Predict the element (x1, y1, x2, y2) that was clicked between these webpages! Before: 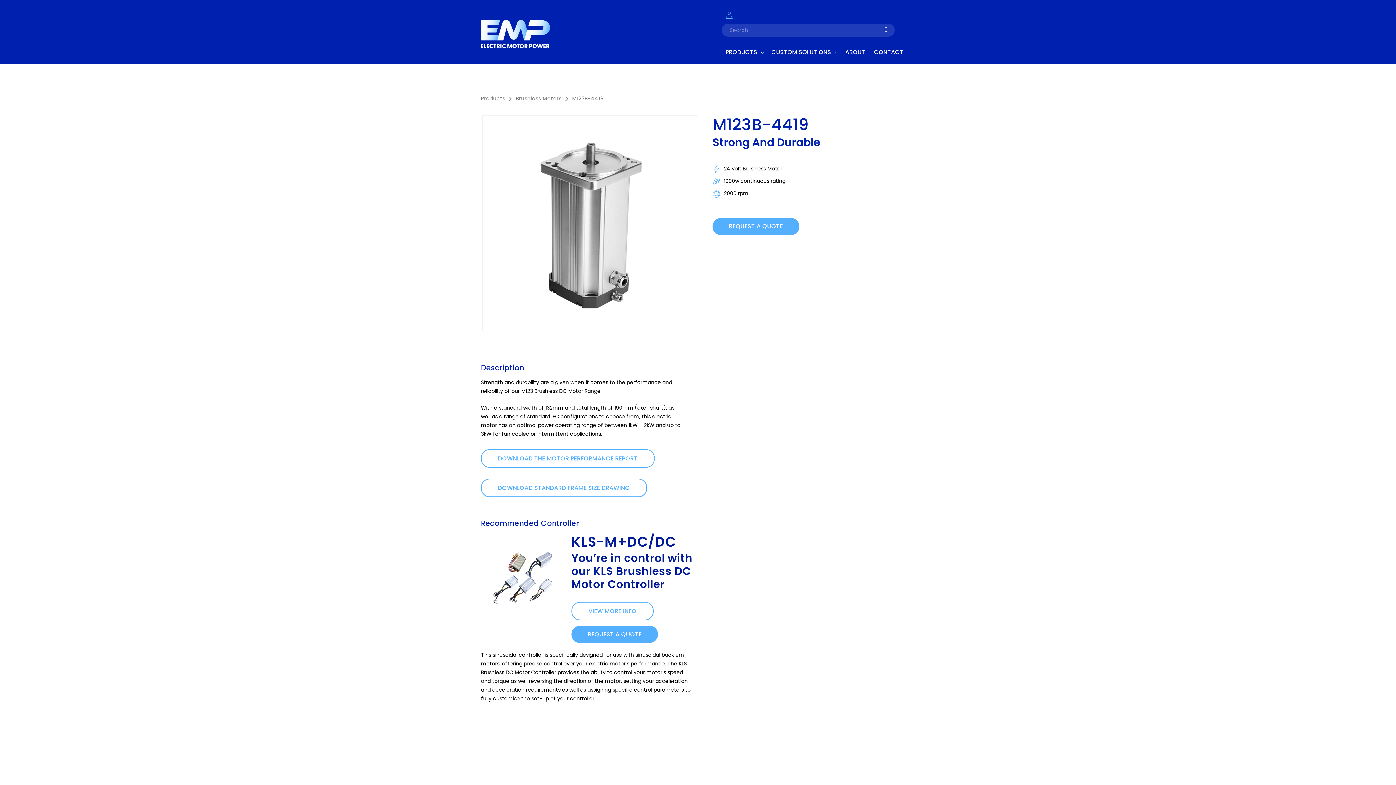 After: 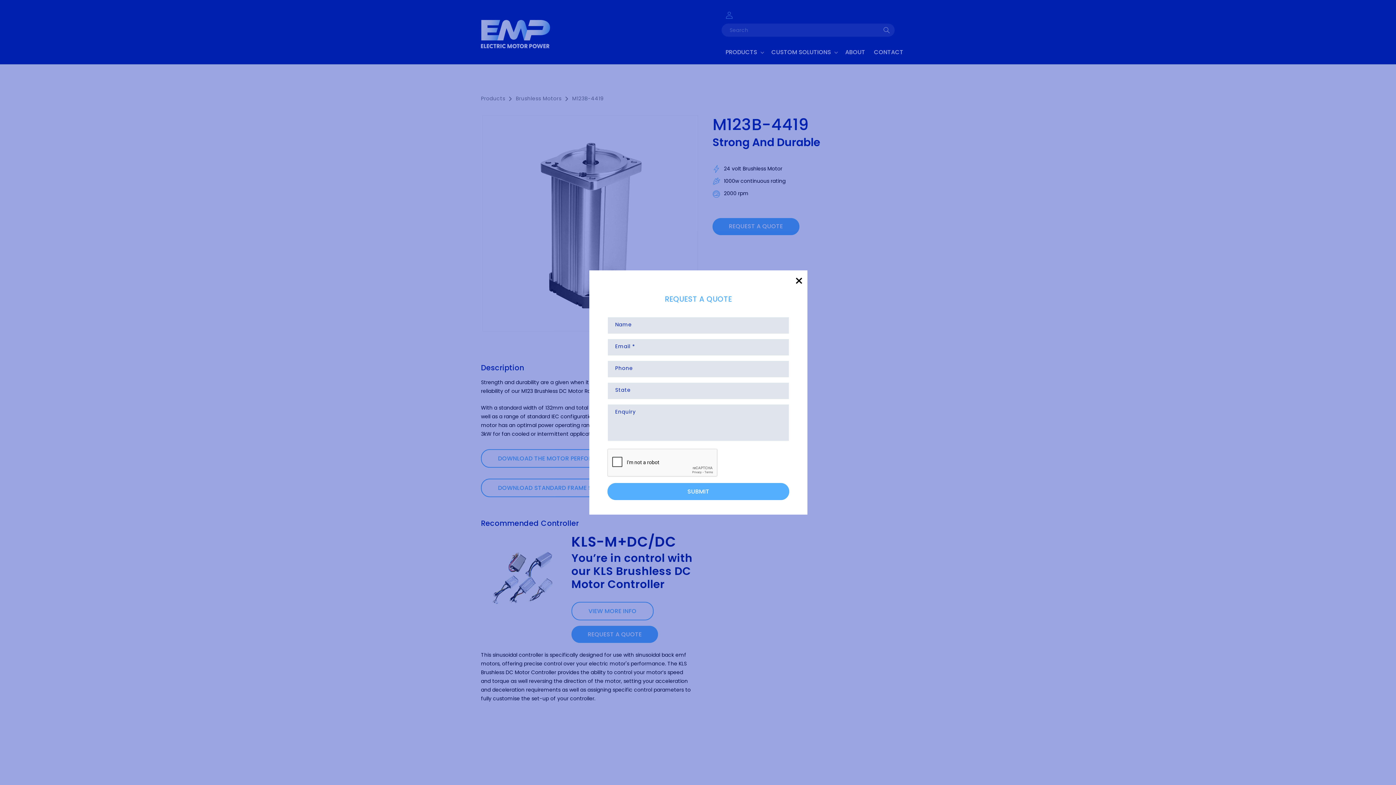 Action: label: REQUEST A QUOTE bbox: (712, 218, 799, 235)